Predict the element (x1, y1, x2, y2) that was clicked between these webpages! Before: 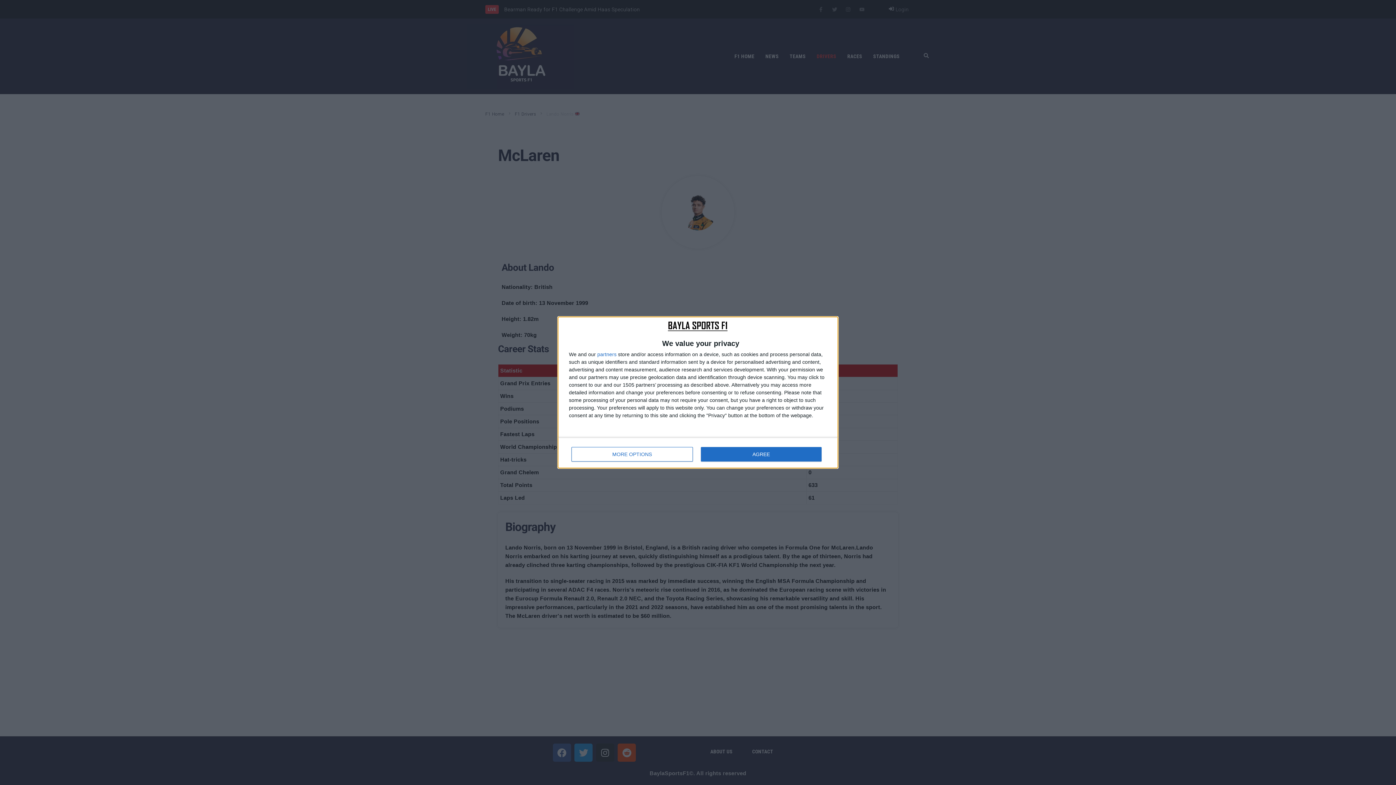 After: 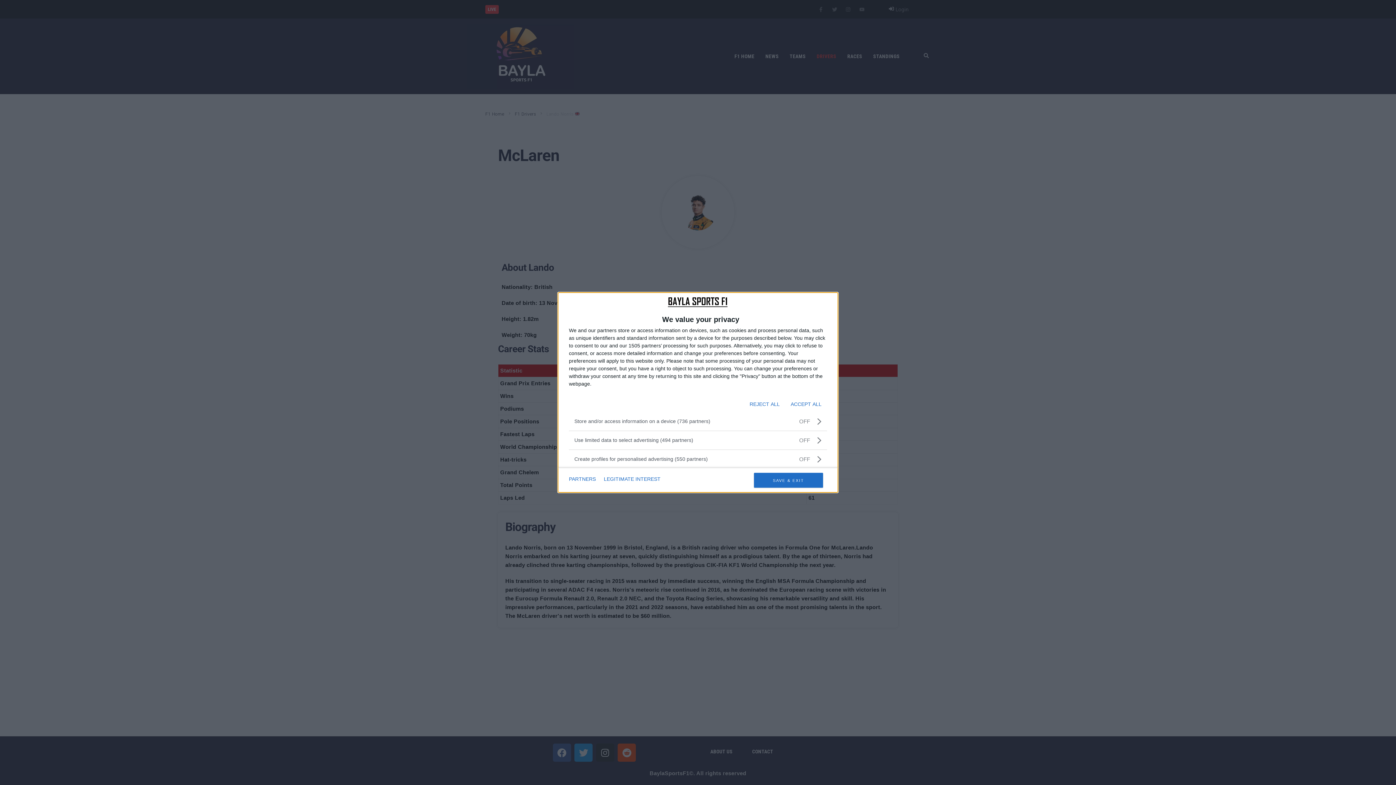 Action: bbox: (571, 447, 692, 461) label: MORE OPTIONS